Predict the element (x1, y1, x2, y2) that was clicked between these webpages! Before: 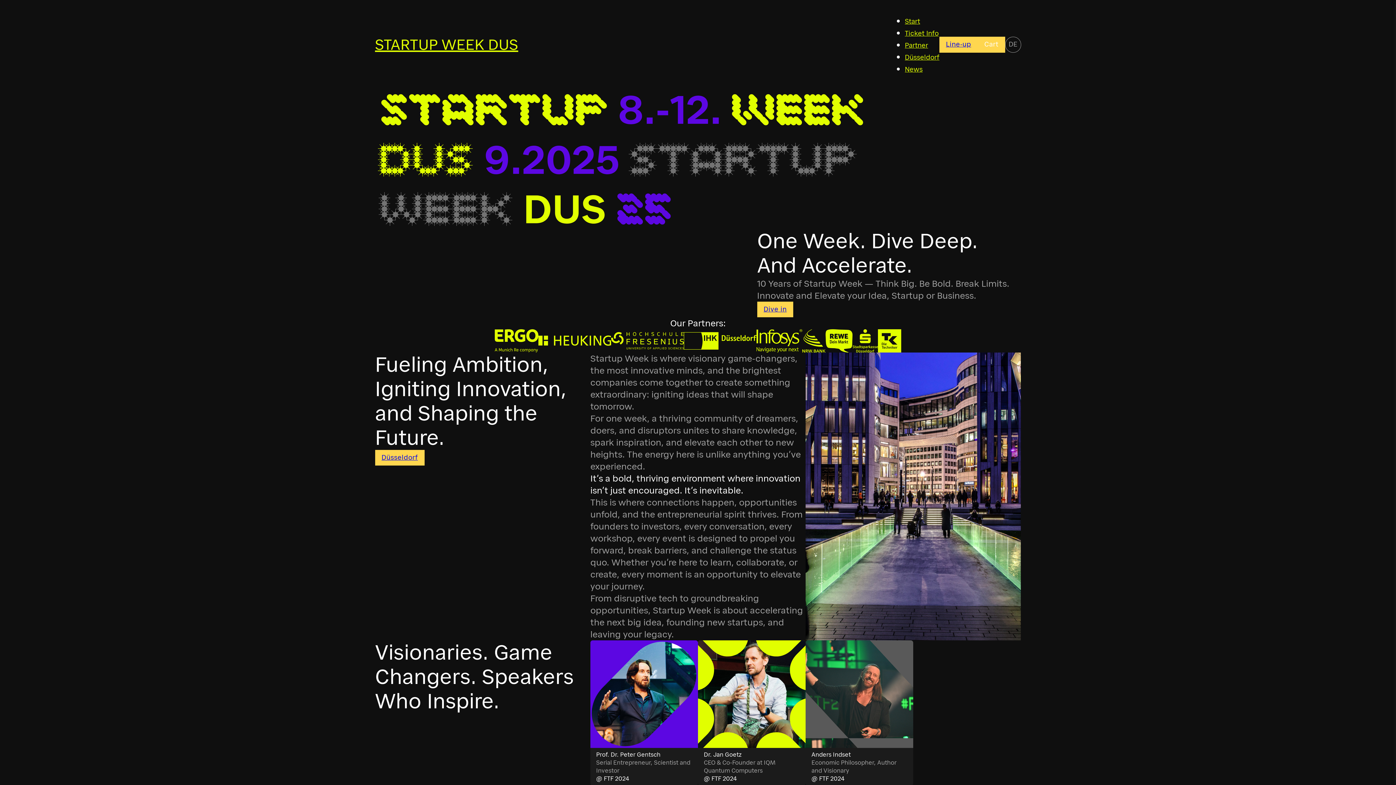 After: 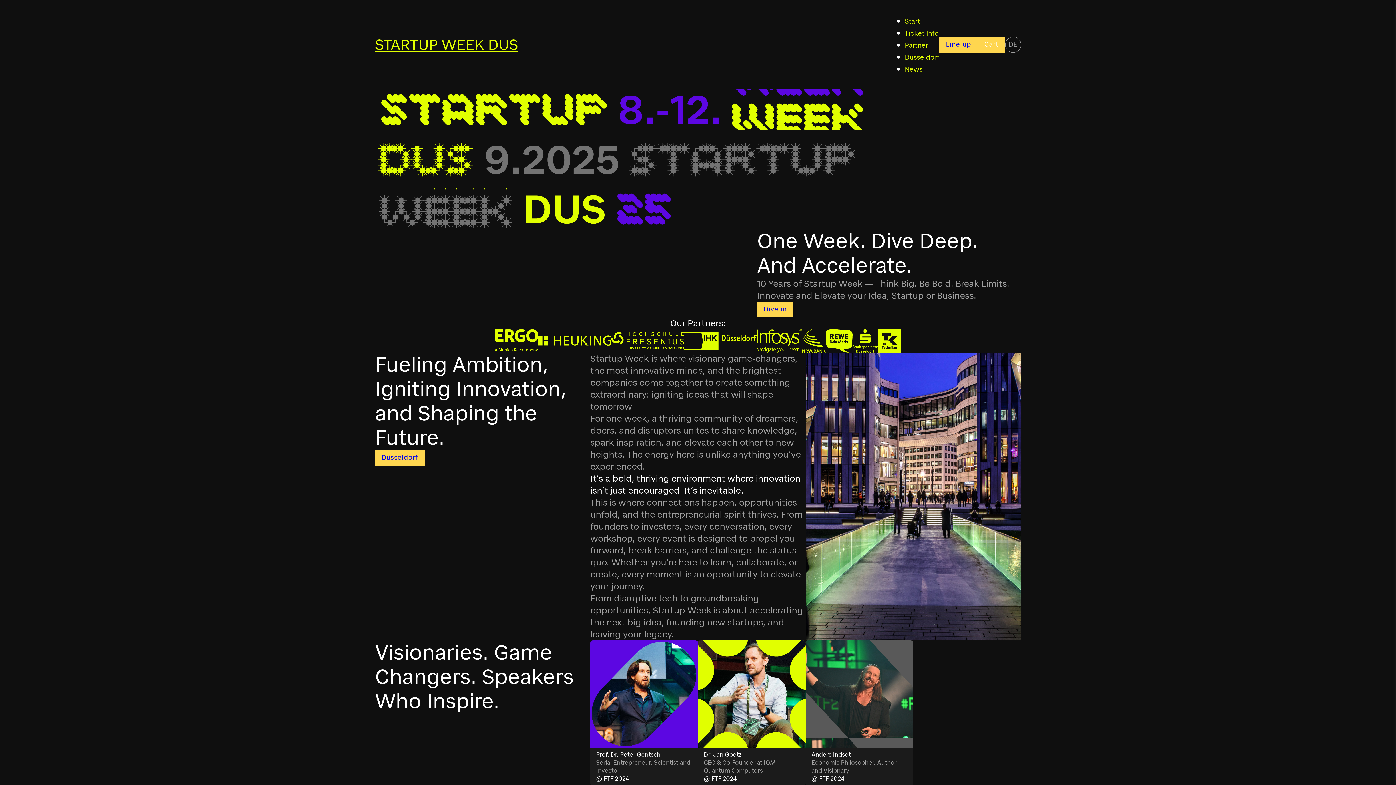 Action: bbox: (905, 17, 920, 25) label: Start